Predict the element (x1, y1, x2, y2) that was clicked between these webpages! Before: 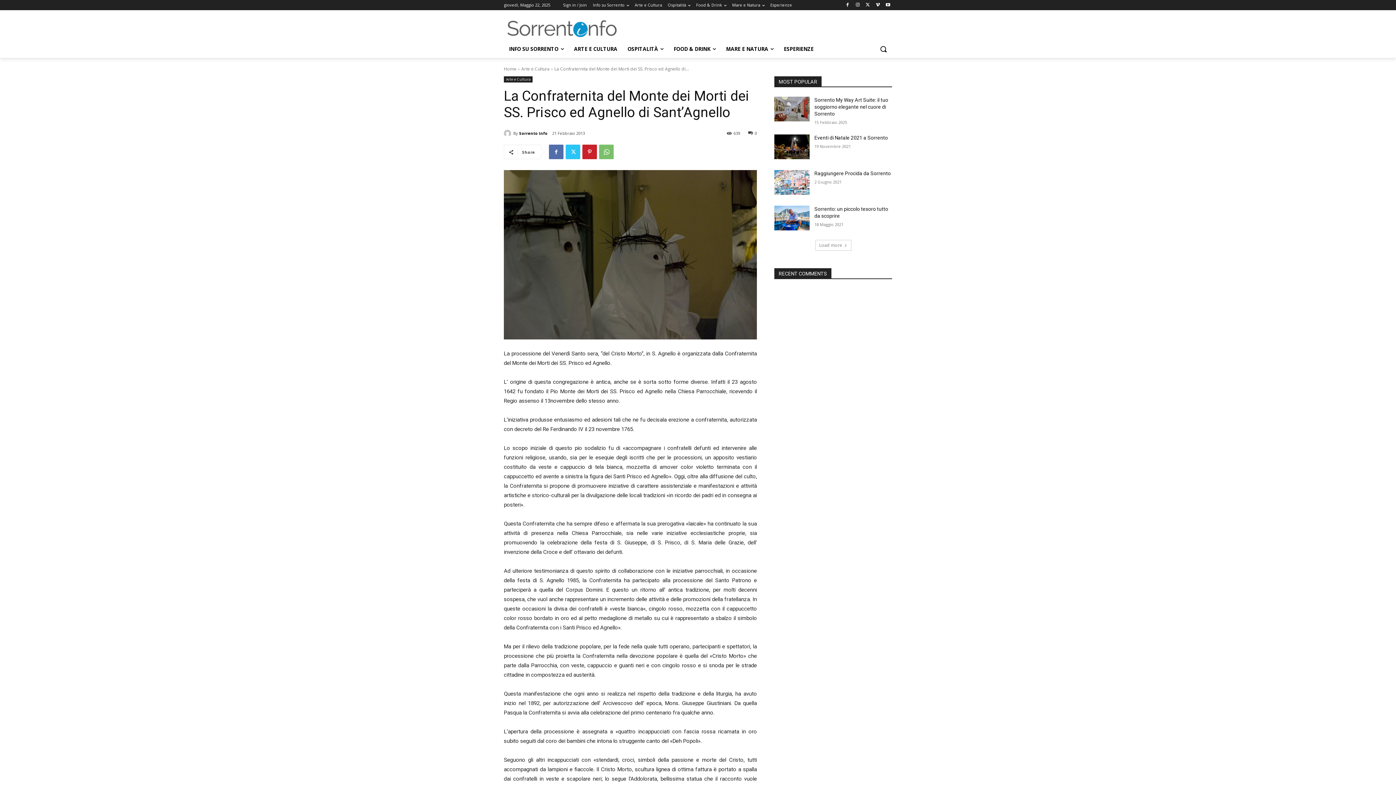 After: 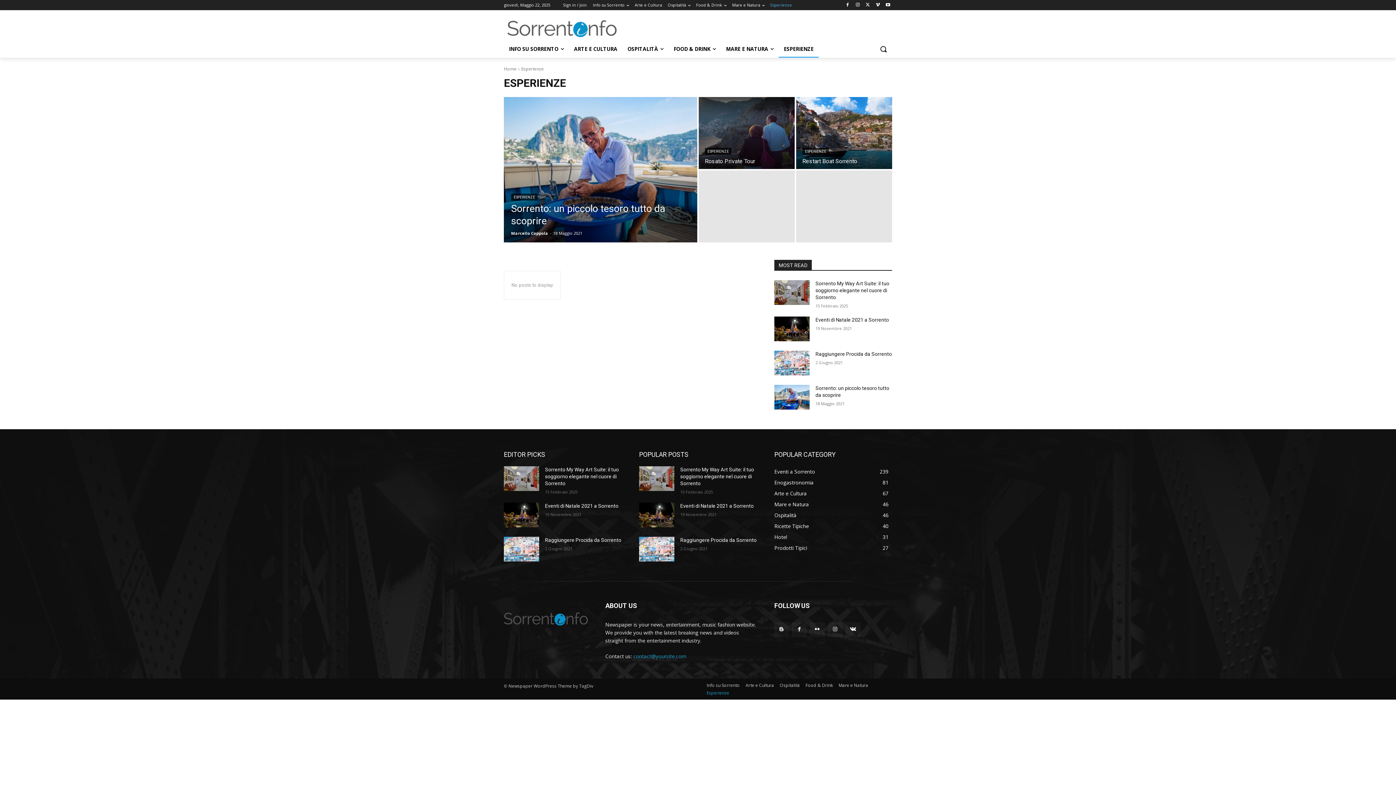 Action: bbox: (770, 0, 792, 10) label: Esperienze